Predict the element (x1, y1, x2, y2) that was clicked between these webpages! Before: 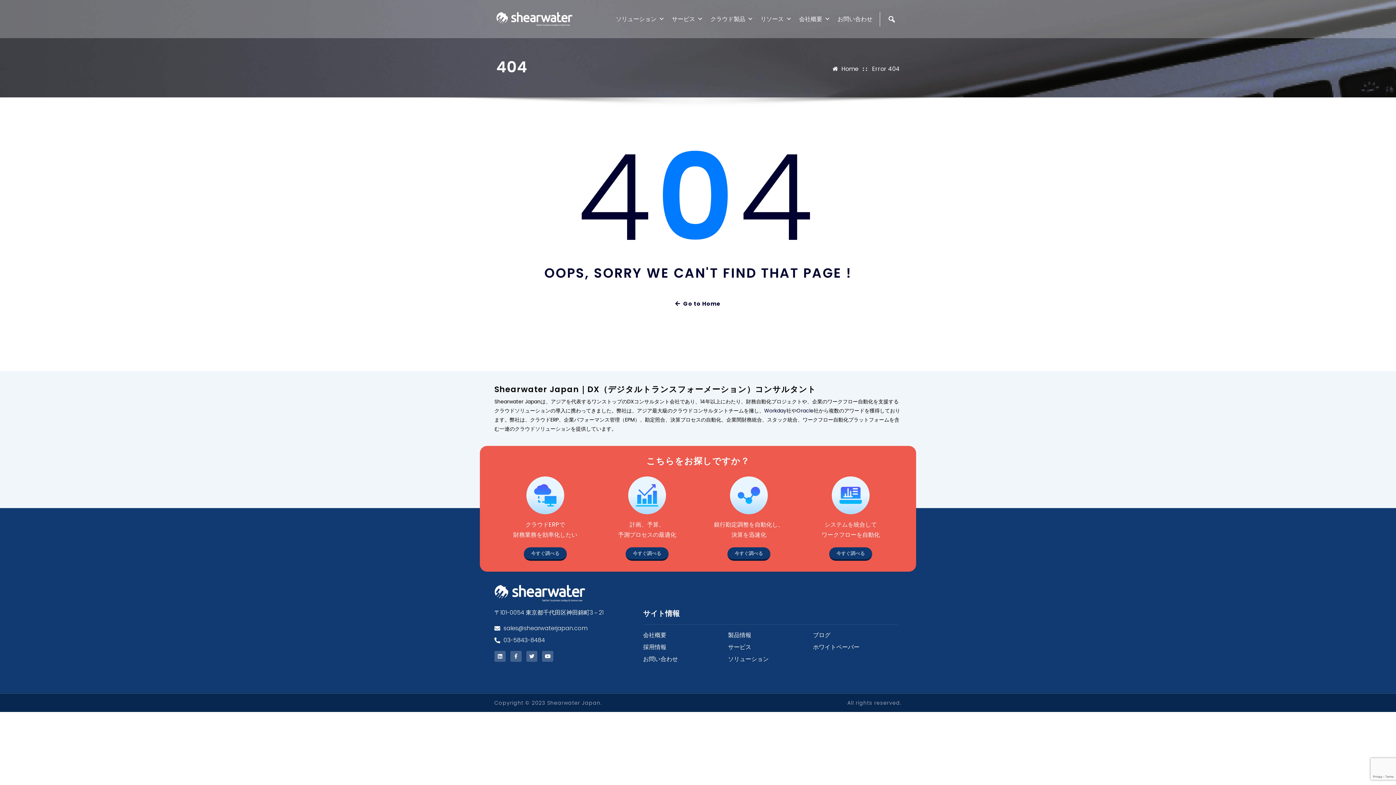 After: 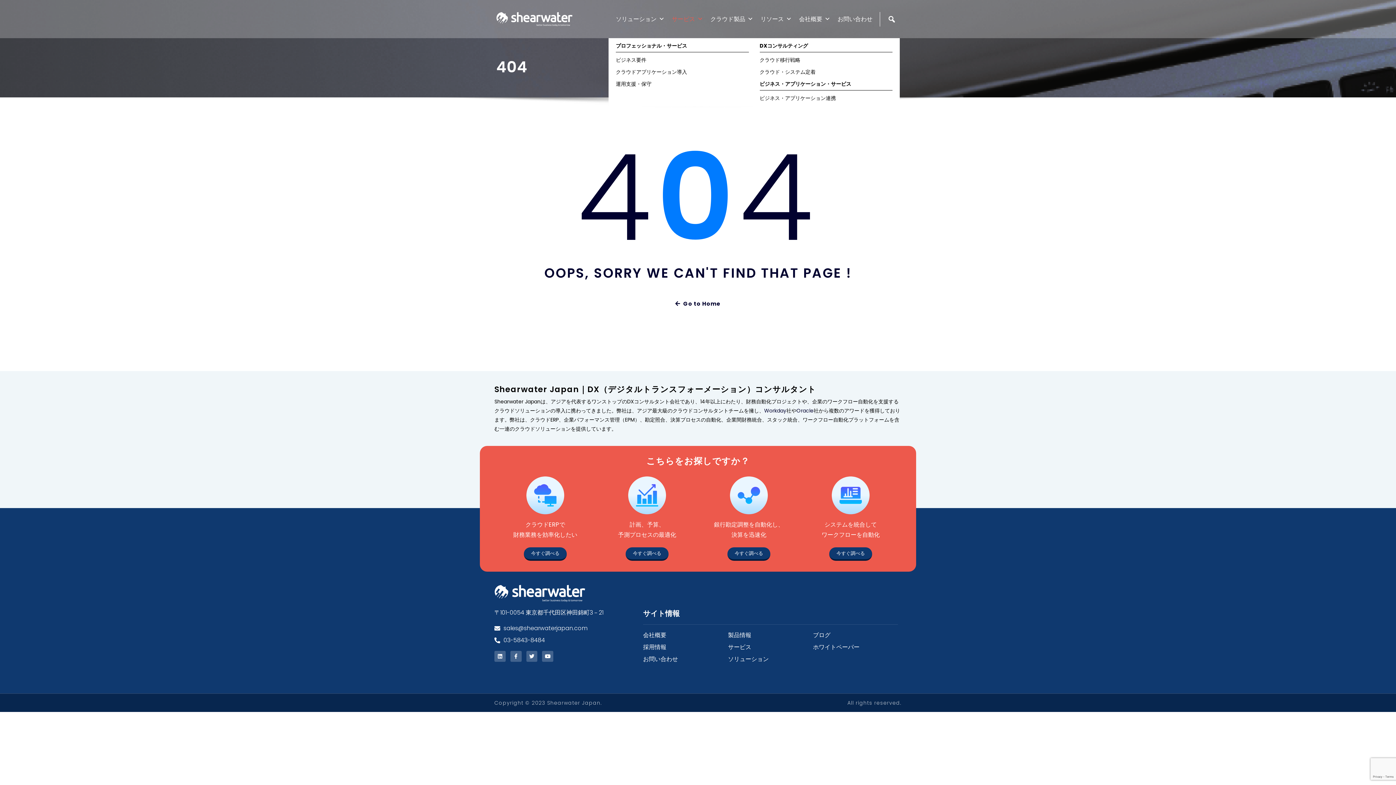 Action: bbox: (664, 0, 703, 38) label: サービス